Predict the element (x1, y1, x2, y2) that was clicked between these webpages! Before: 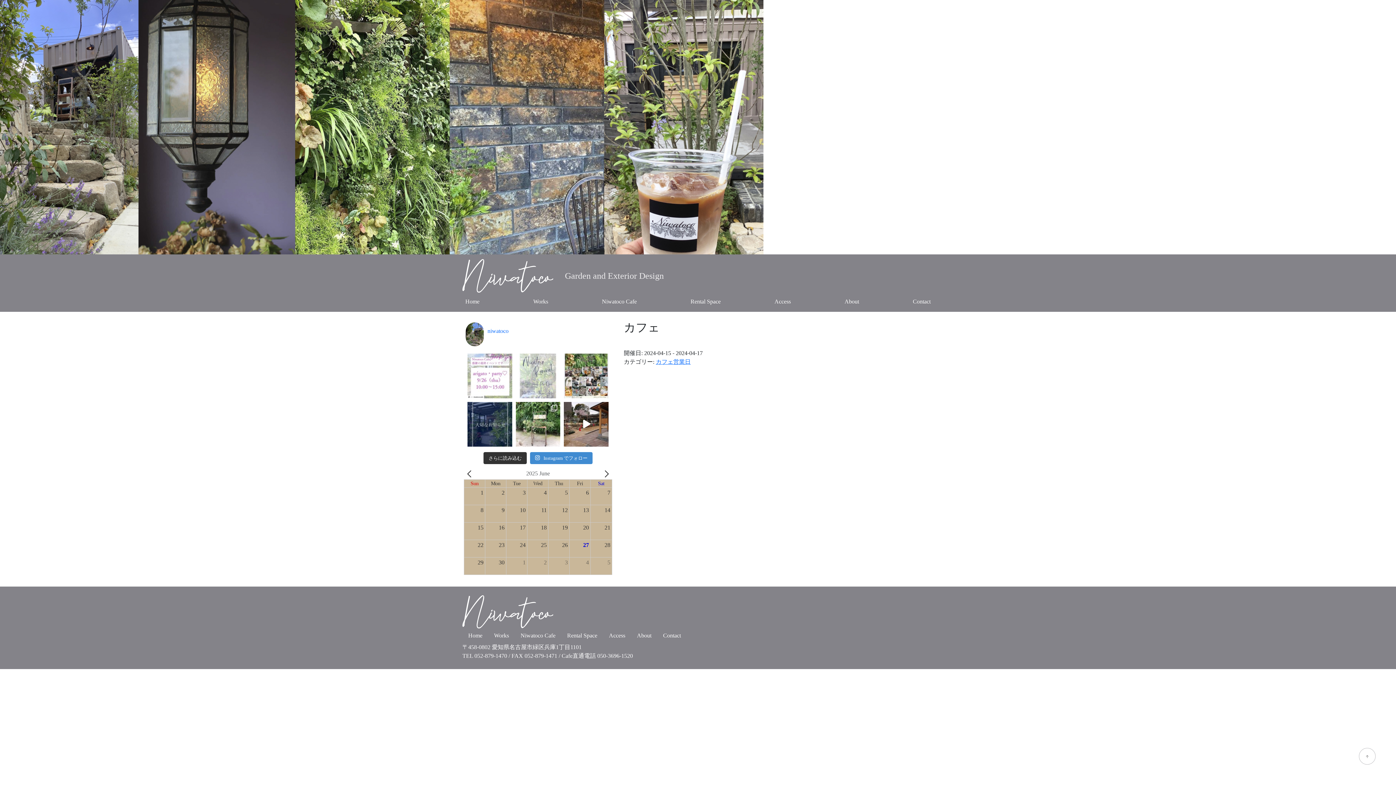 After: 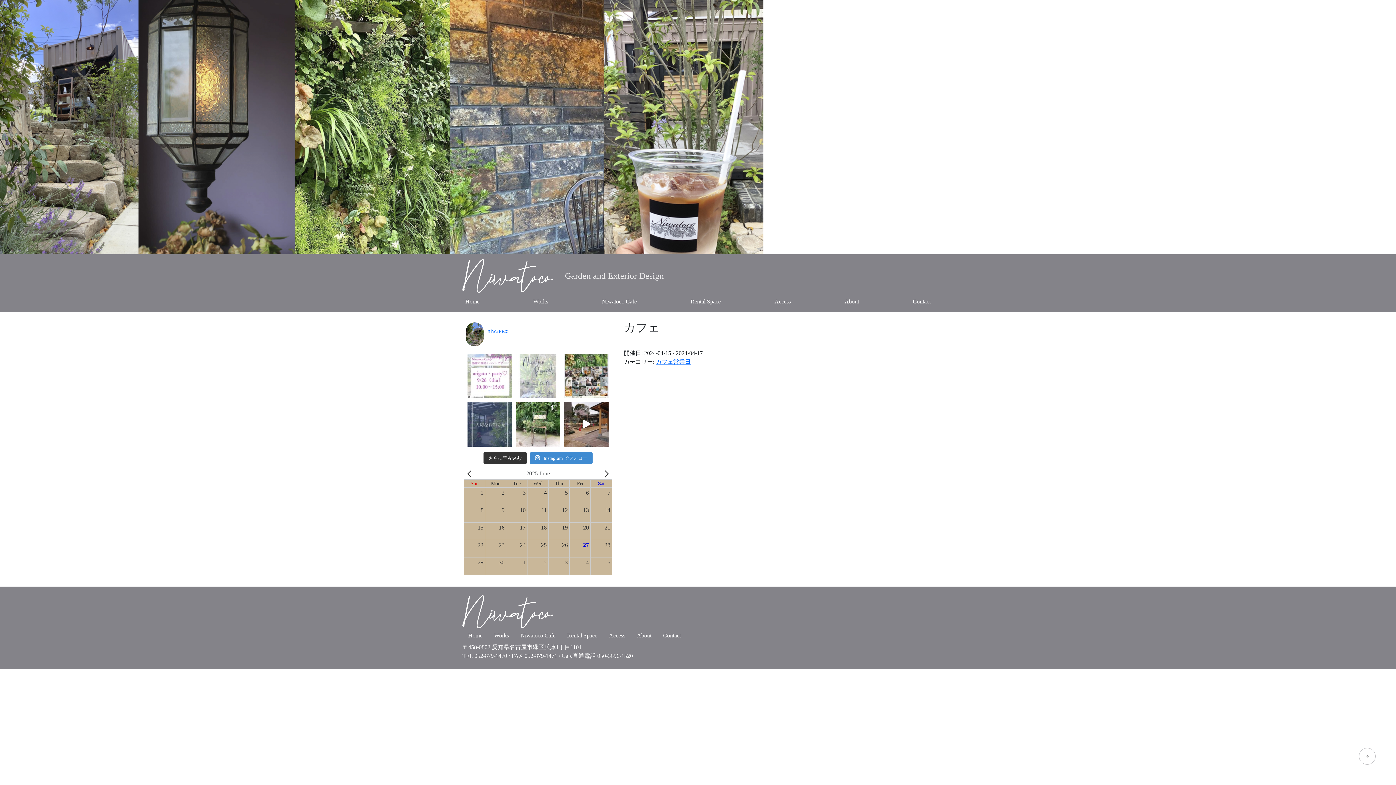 Action: bbox: (467, 402, 512, 446) label: ・ 【大切なお知らせ】 いつもありが